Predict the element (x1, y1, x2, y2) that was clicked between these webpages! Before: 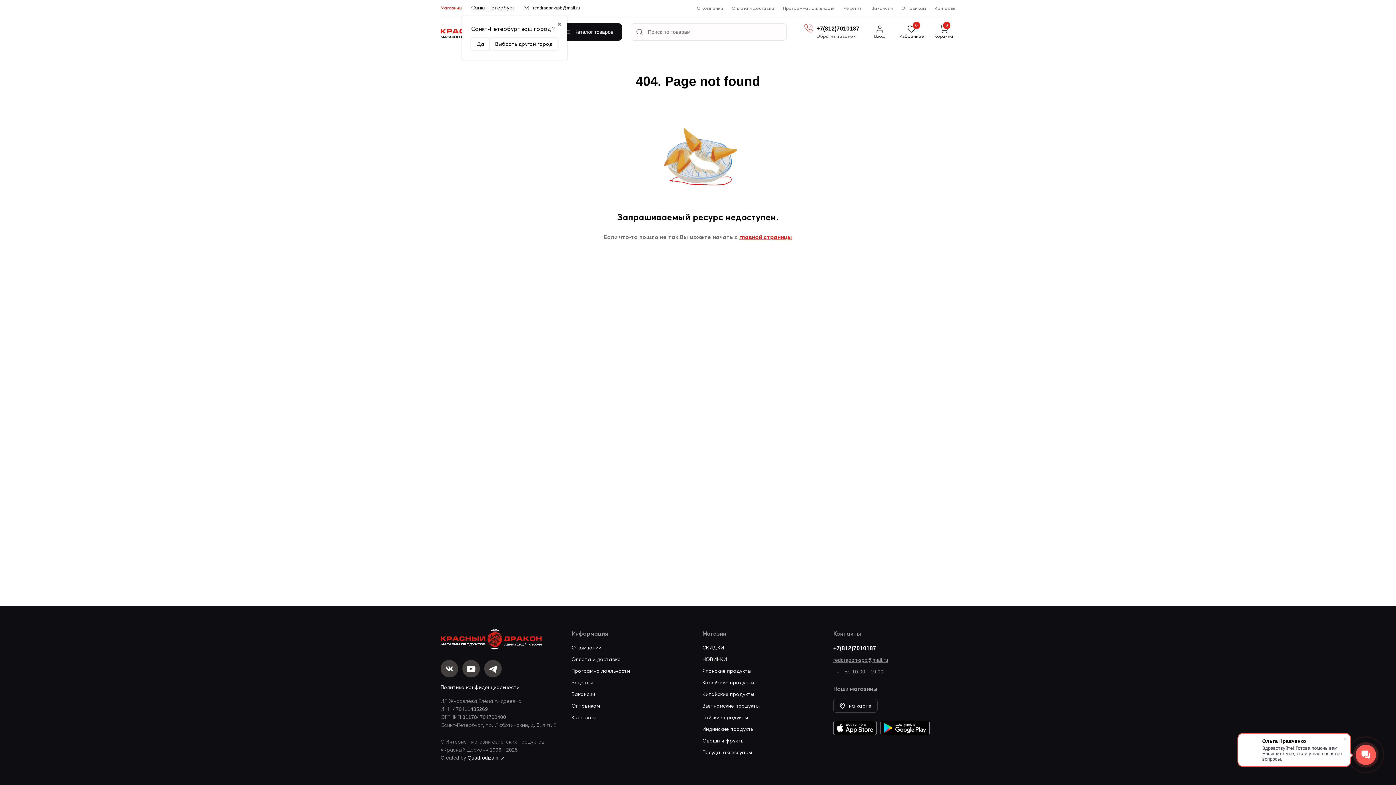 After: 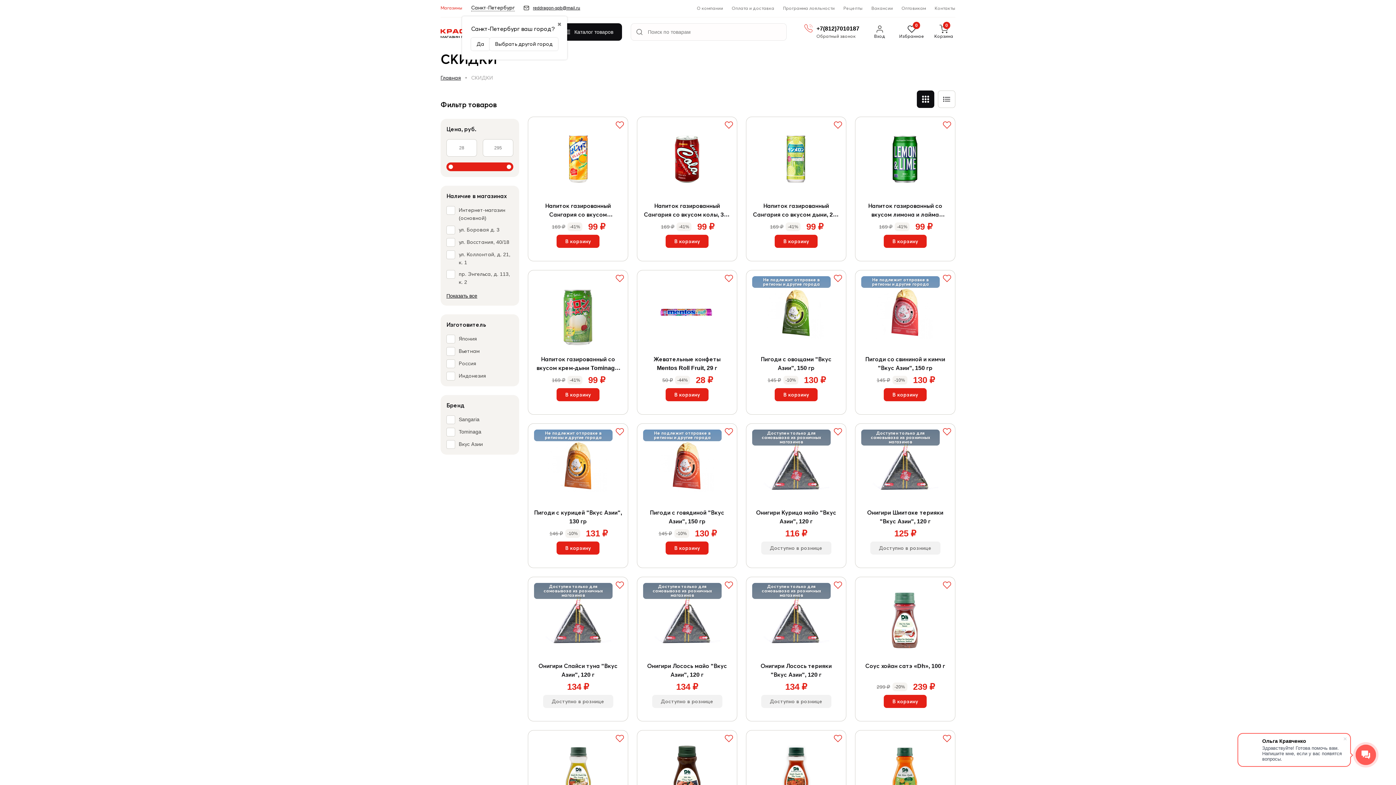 Action: label: СКИДКИ bbox: (702, 644, 724, 652)